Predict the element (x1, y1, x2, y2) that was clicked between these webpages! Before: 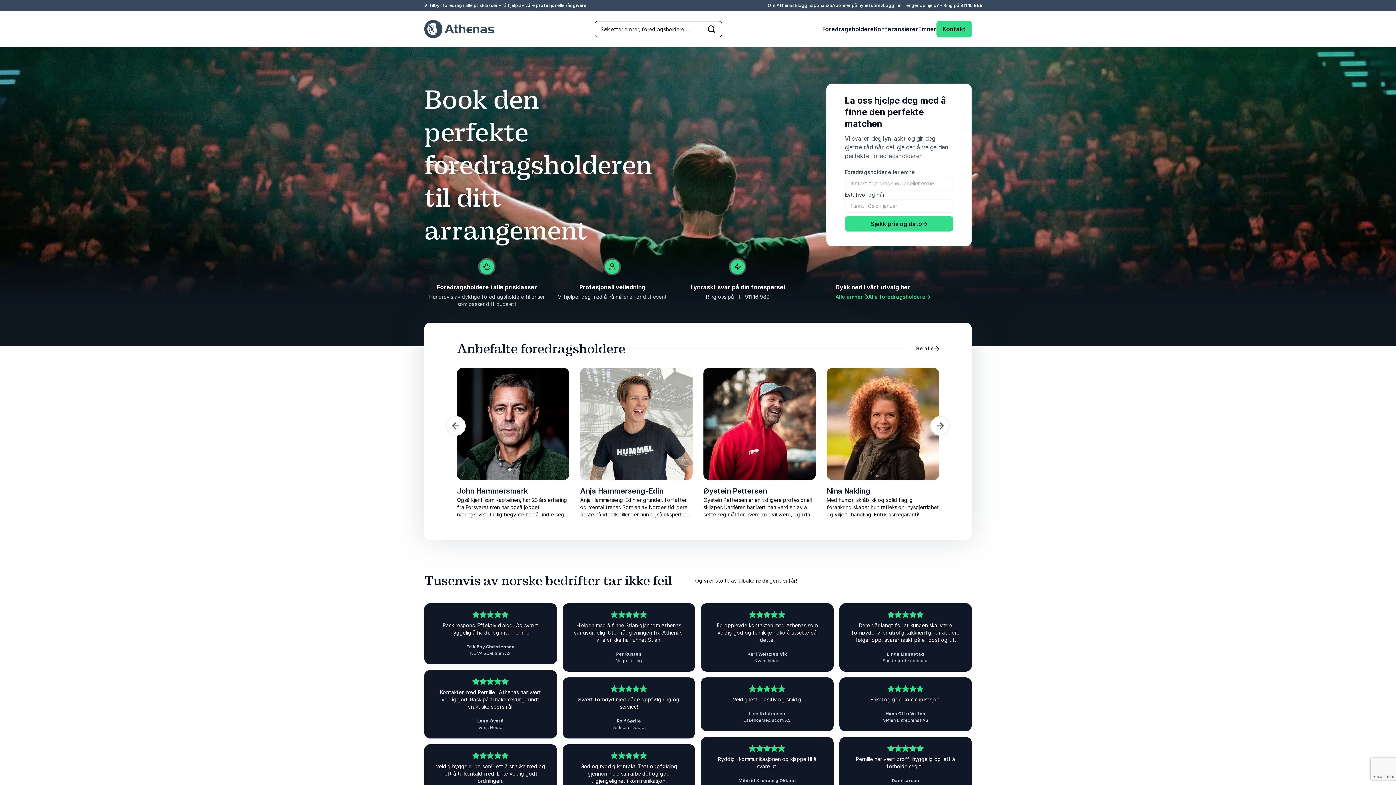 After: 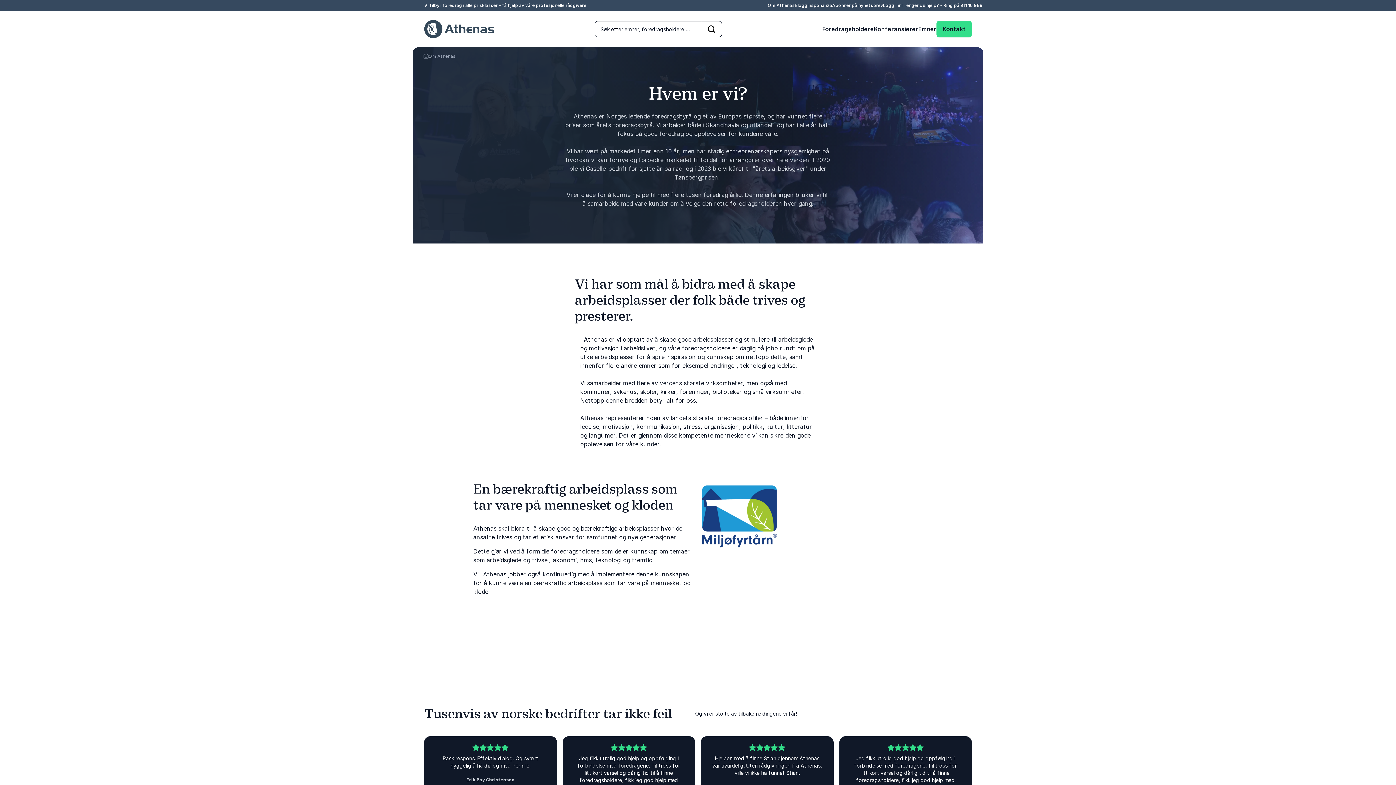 Action: label: Om Athenas bbox: (768, 2, 794, 8)